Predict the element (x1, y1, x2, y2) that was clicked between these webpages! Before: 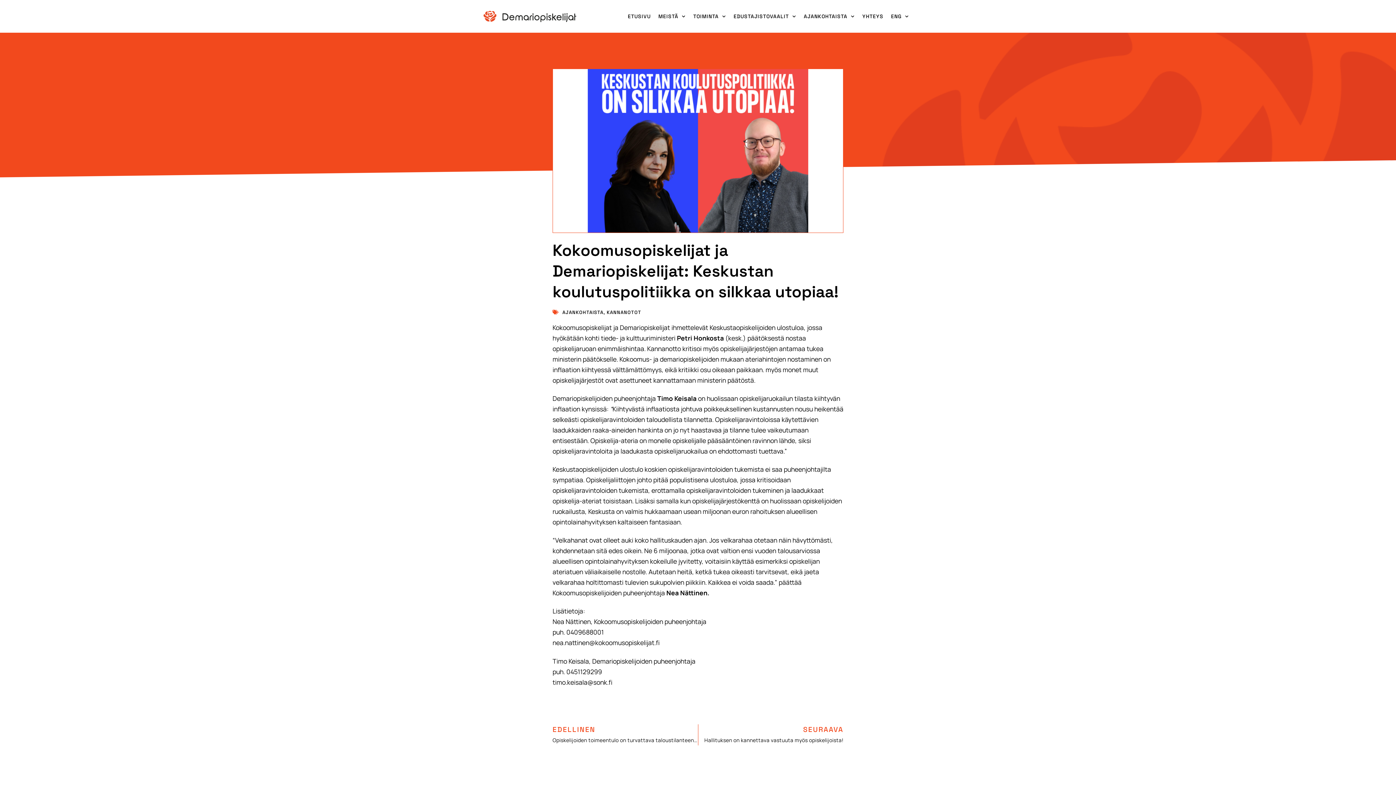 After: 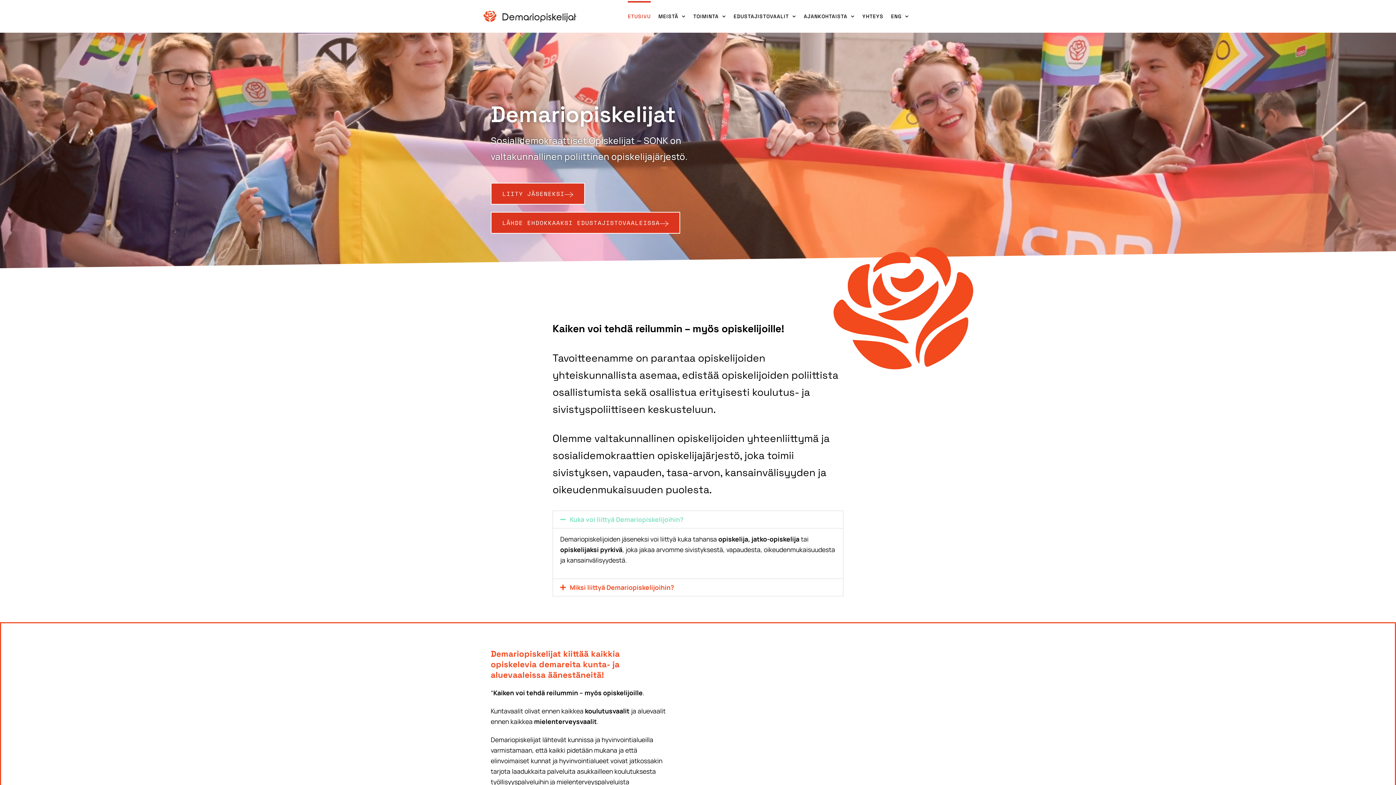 Action: bbox: (483, 10, 590, 22)